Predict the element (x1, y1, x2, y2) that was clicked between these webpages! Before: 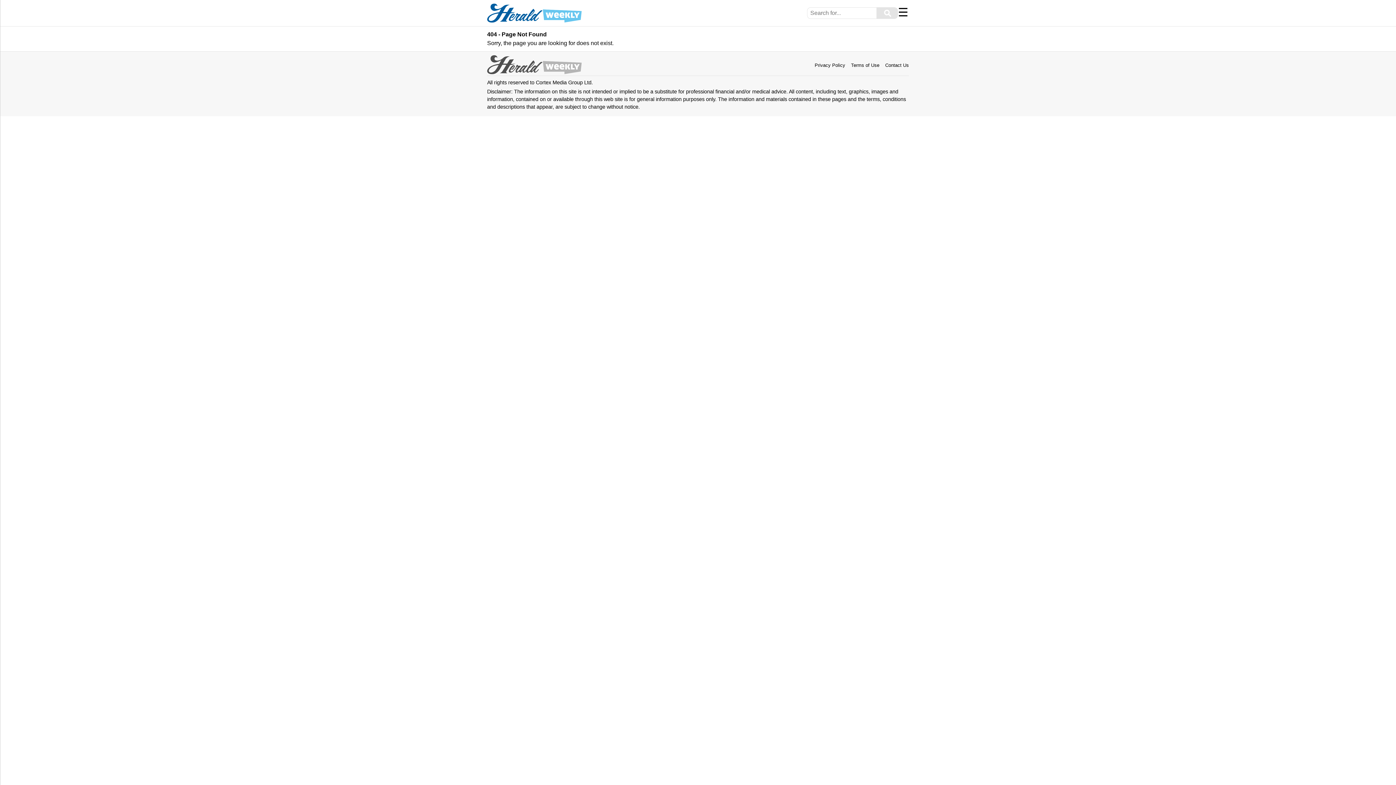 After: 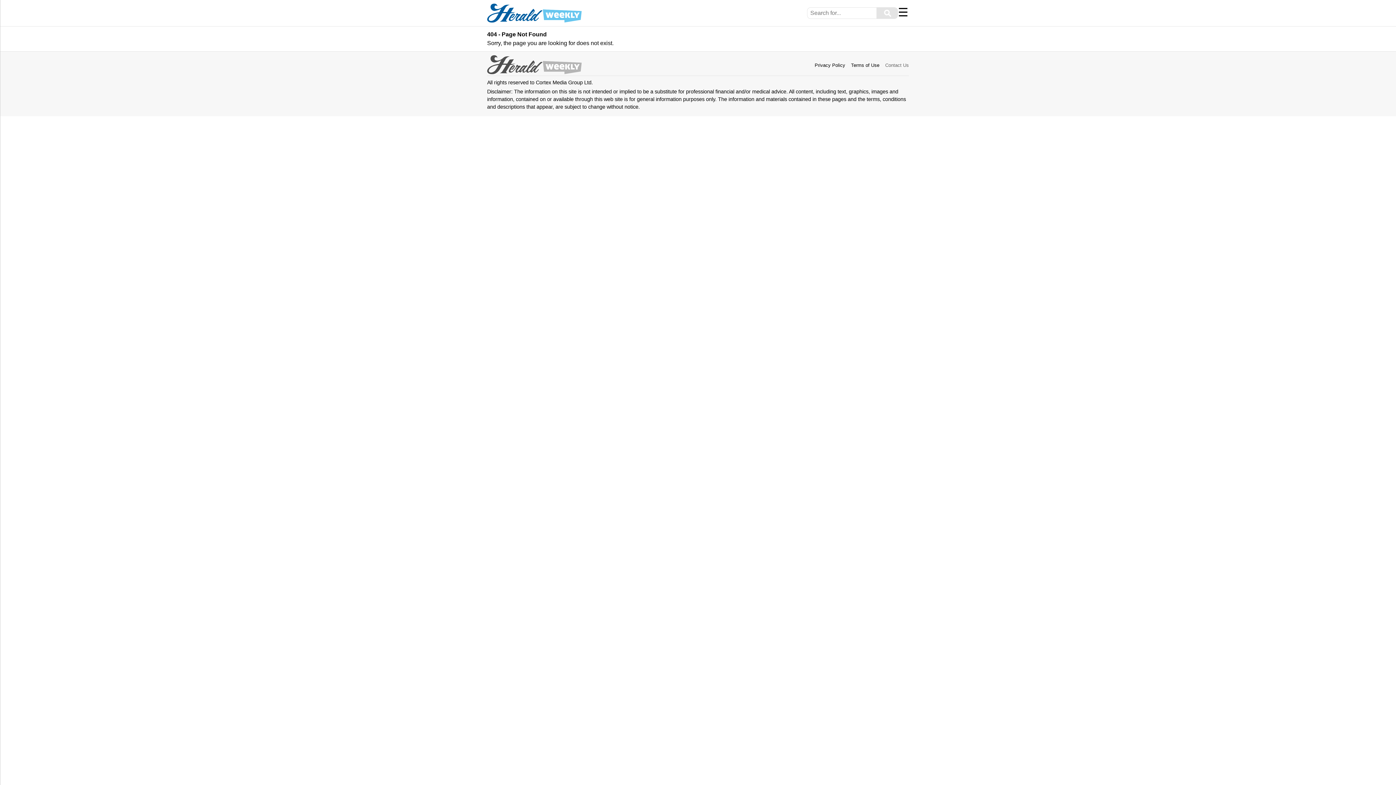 Action: label: Contact Us bbox: (885, 62, 909, 68)